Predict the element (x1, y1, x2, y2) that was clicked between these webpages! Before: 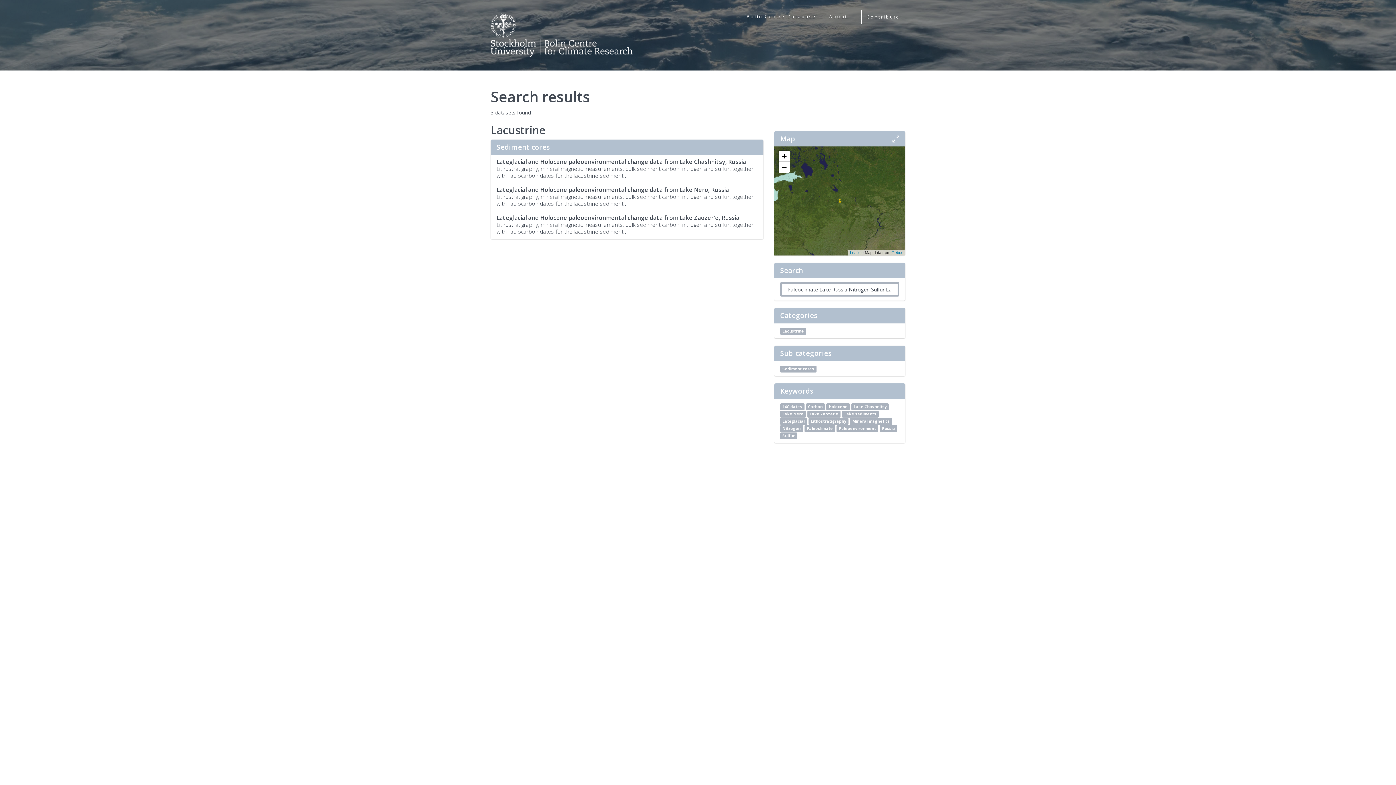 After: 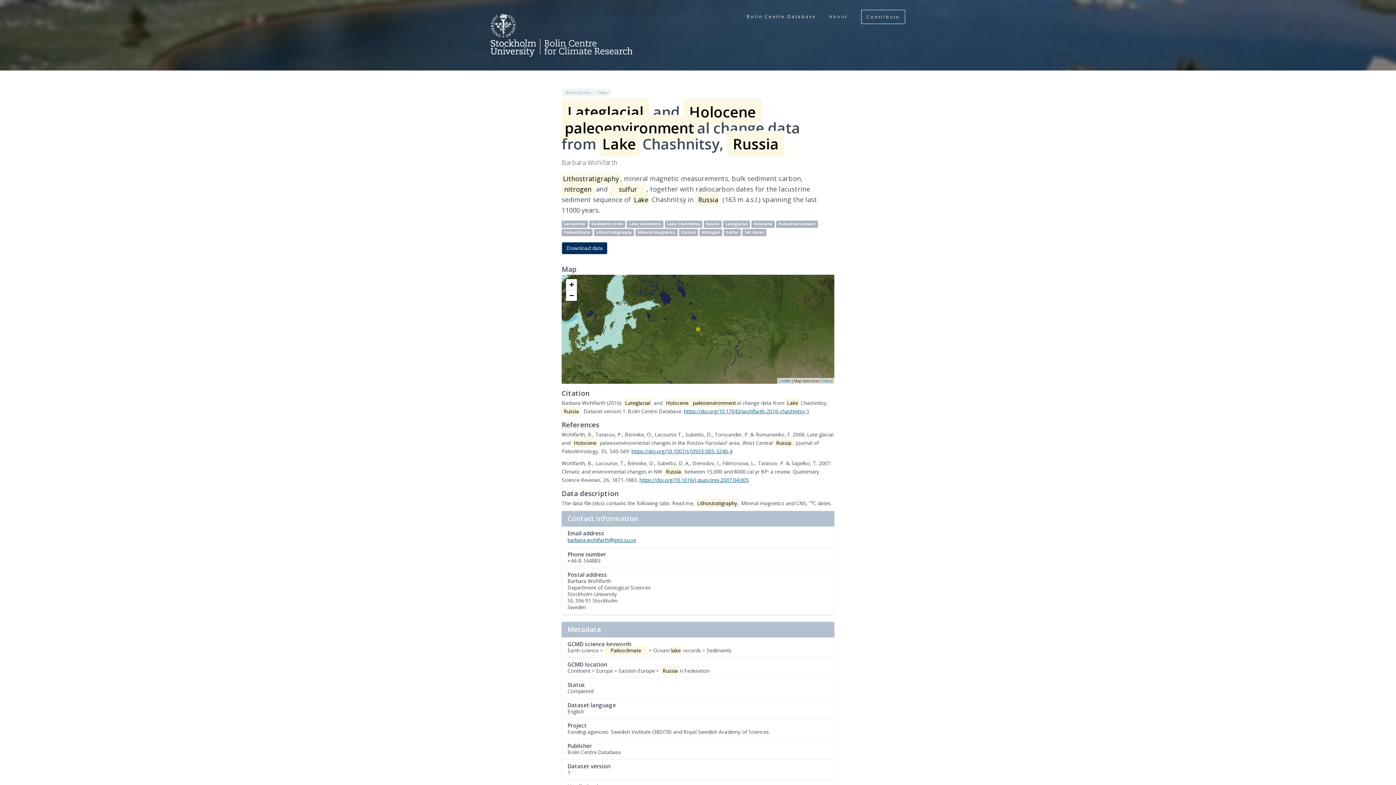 Action: bbox: (490, 154, 763, 183) label: Lateglacial and Holocene paleoenvironmental change data from Lake Chashnitsy, Russia

Lithostratigraphy, mineral magnetic measurements, bulk sediment carbon, nitrogen and sulfur, together with radiocarbon dates for the lacustrine sediment...